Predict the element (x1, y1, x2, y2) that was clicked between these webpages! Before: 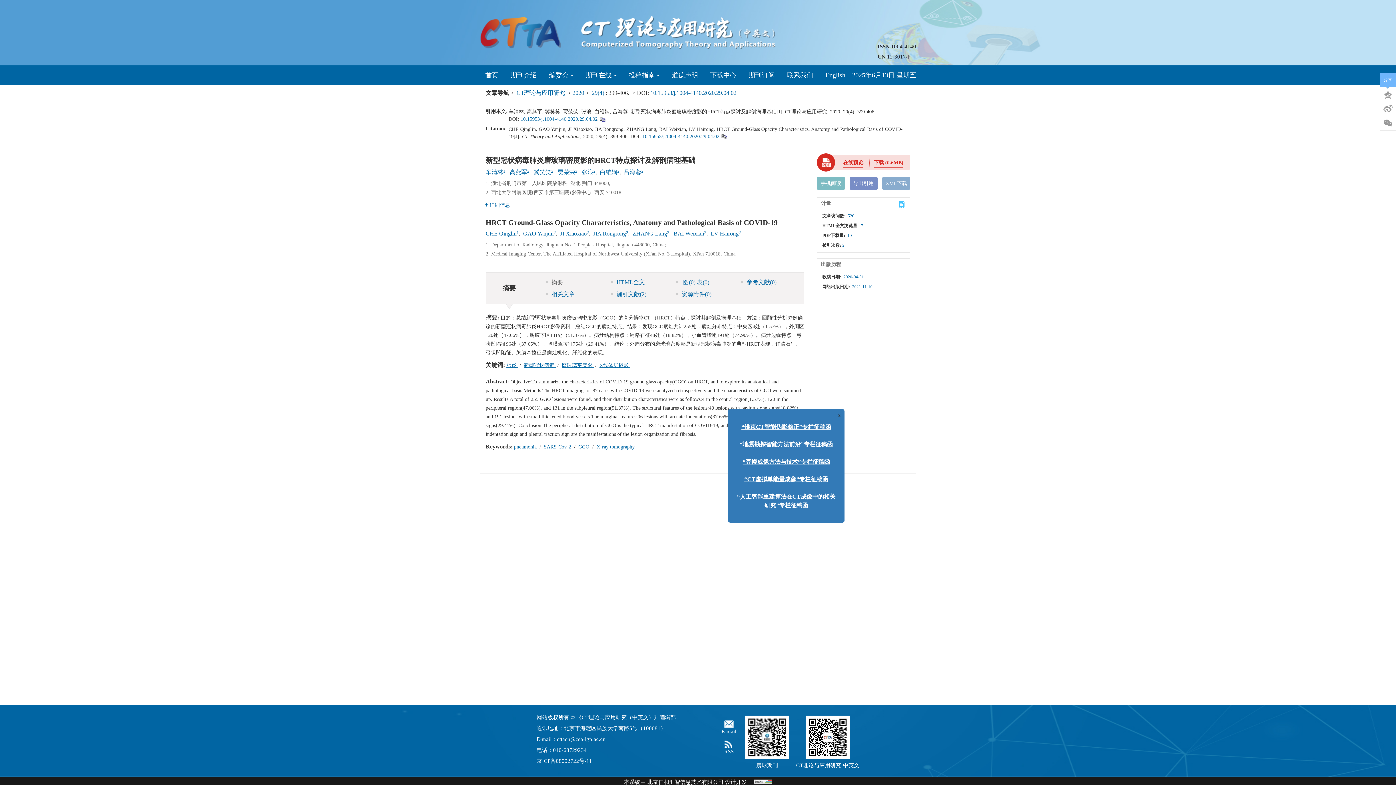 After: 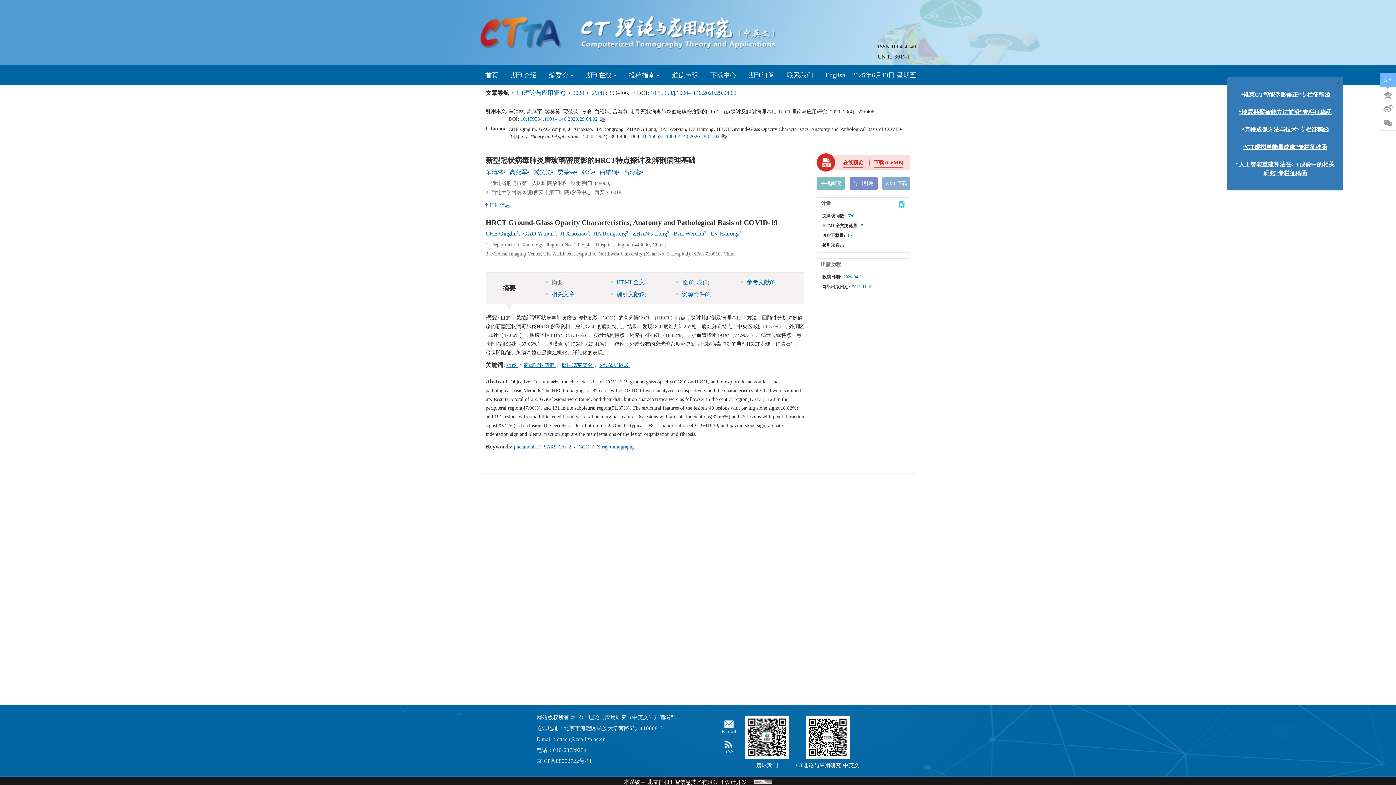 Action: label: 磨玻璃密度影  bbox: (561, 362, 593, 368)